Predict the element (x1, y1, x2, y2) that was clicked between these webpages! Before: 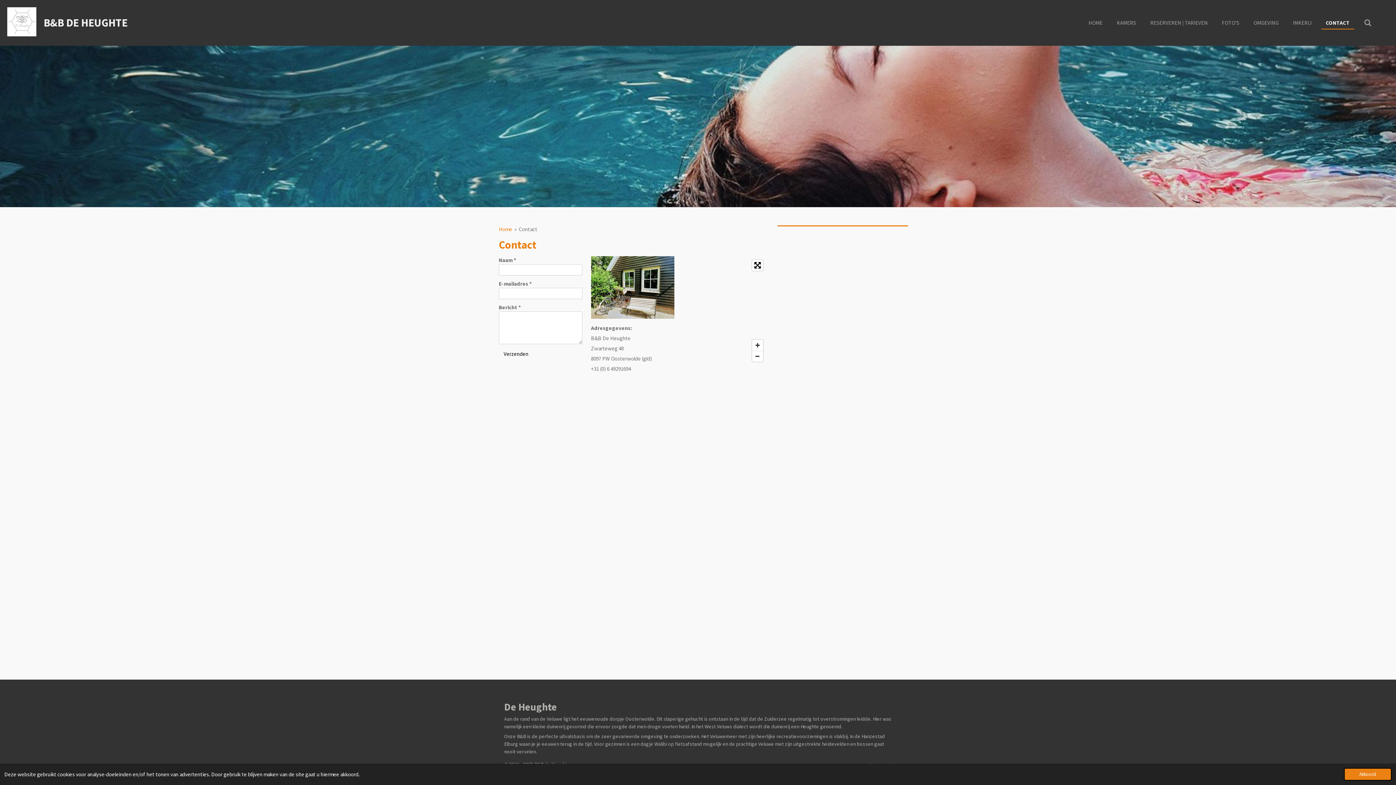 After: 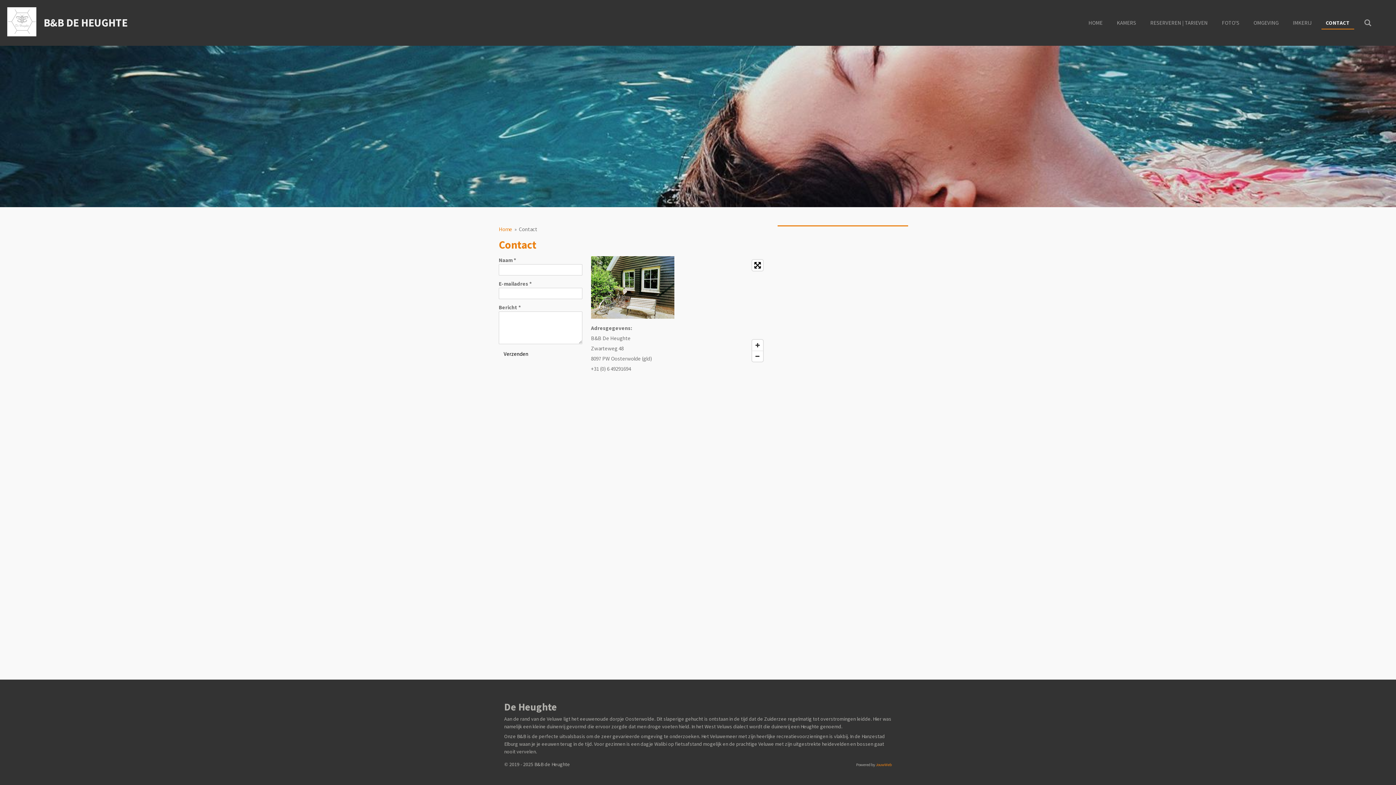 Action: bbox: (1344, 768, 1392, 781) label: dismiss cookie message